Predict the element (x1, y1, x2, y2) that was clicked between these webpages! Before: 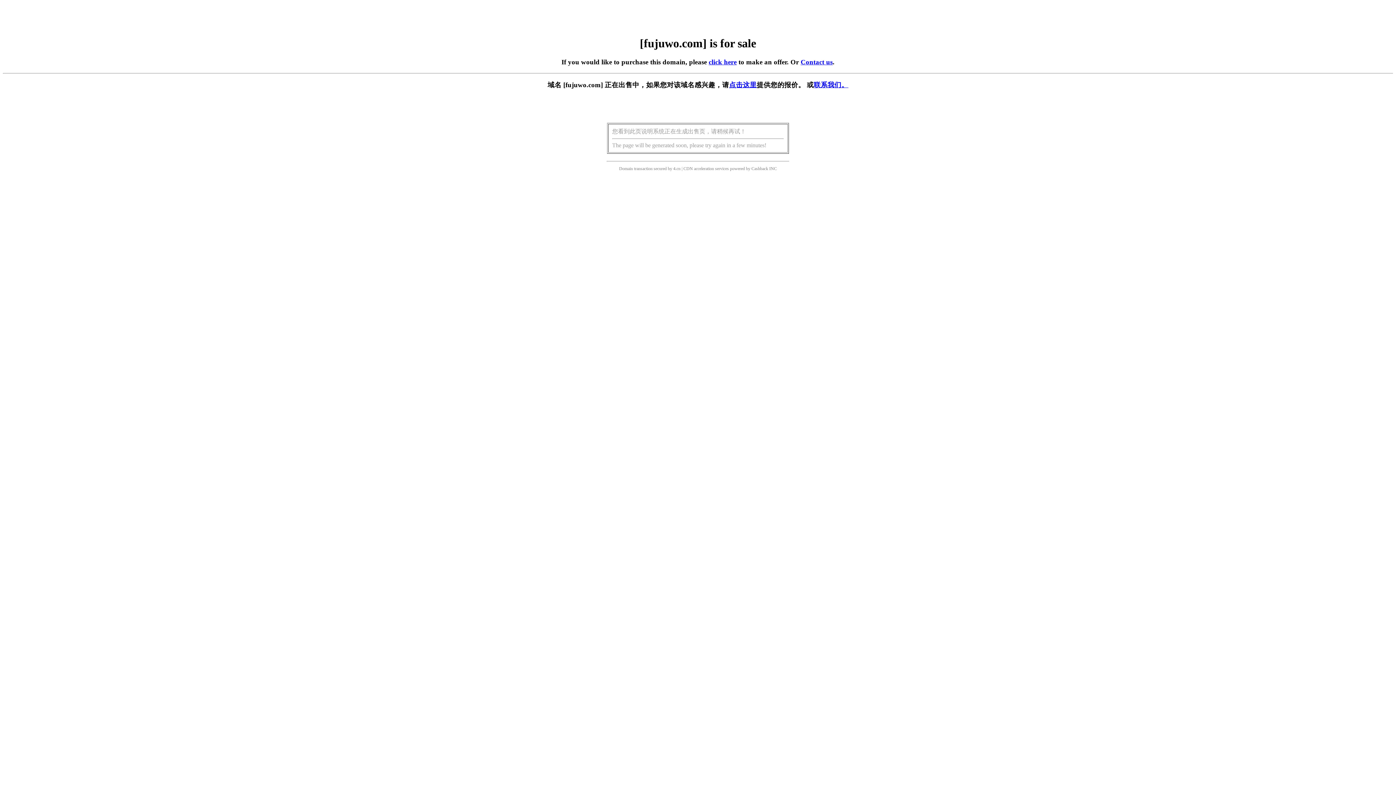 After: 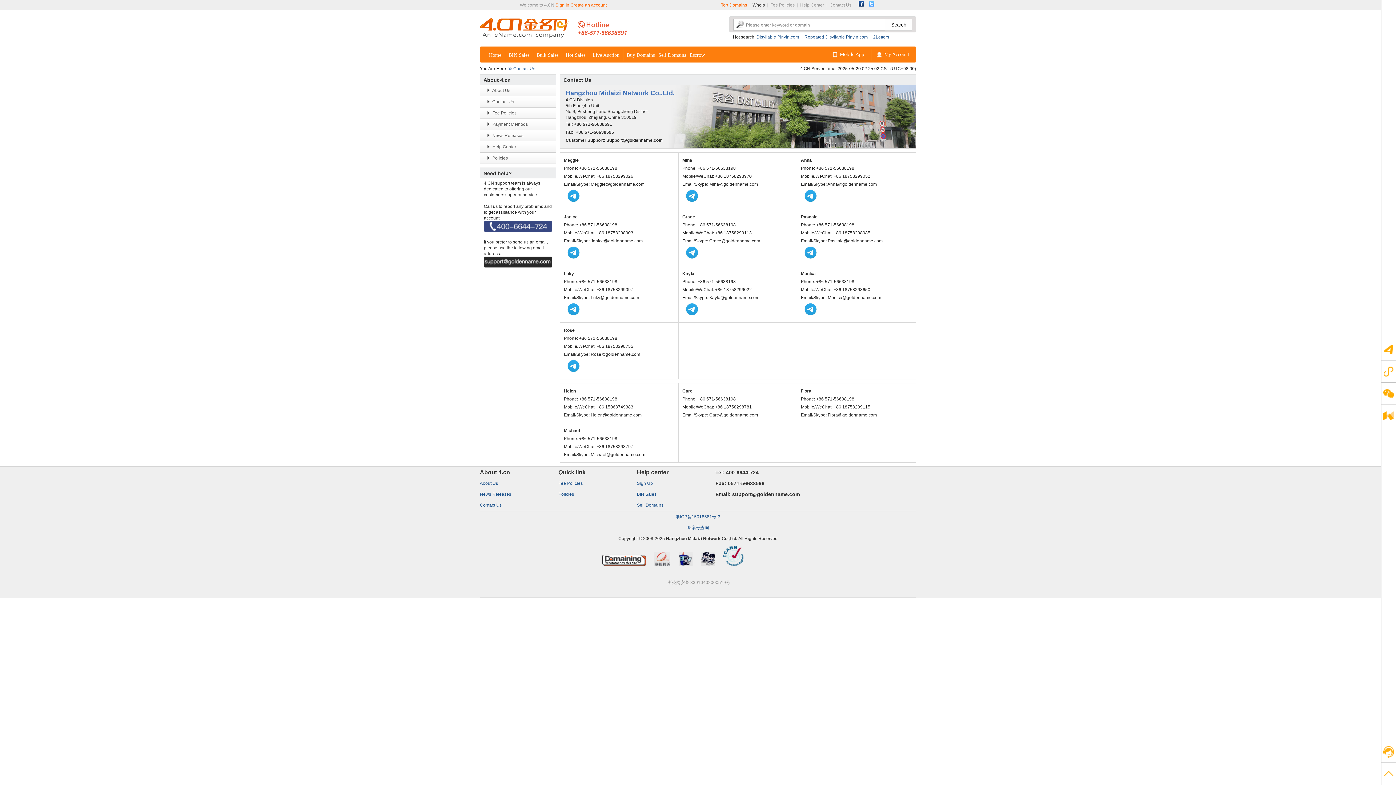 Action: bbox: (800, 58, 832, 65) label: Contact us